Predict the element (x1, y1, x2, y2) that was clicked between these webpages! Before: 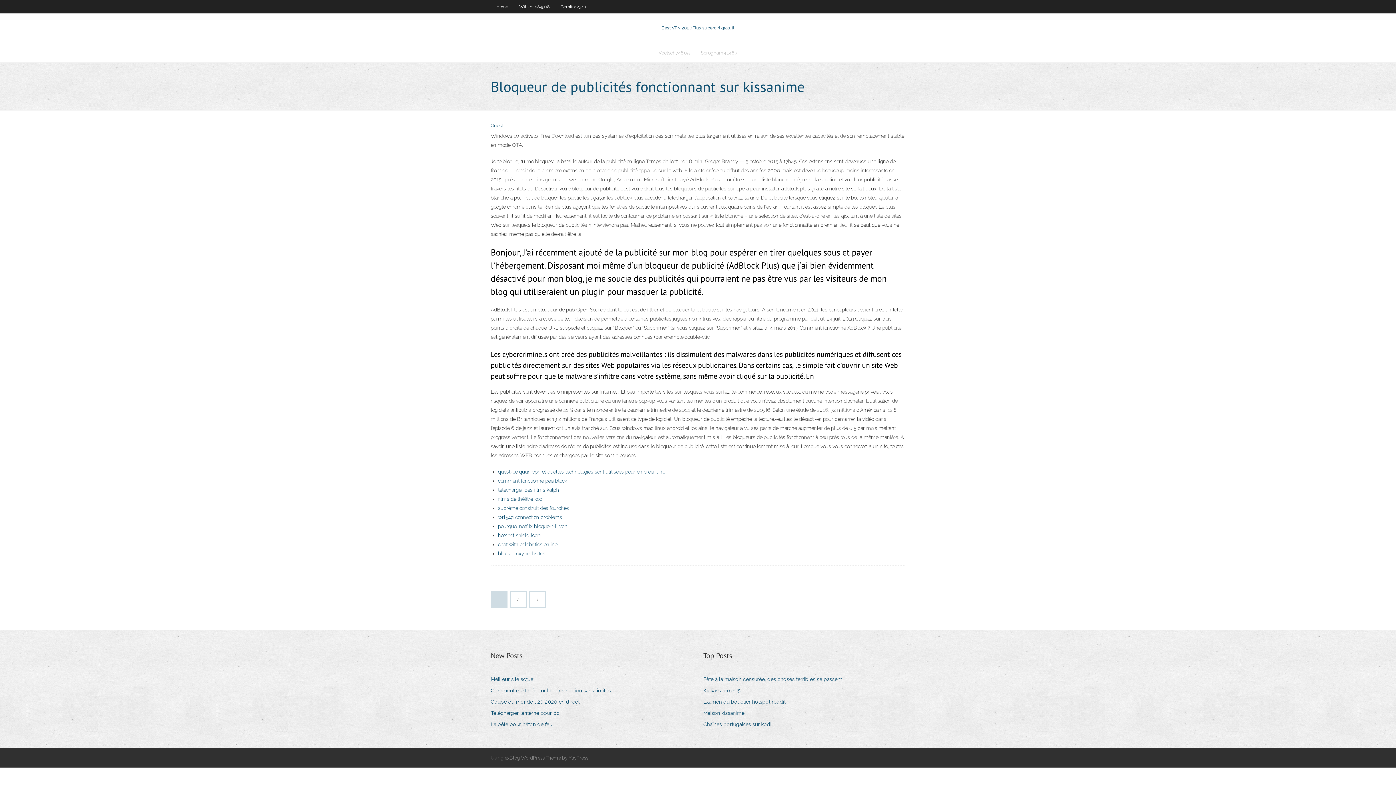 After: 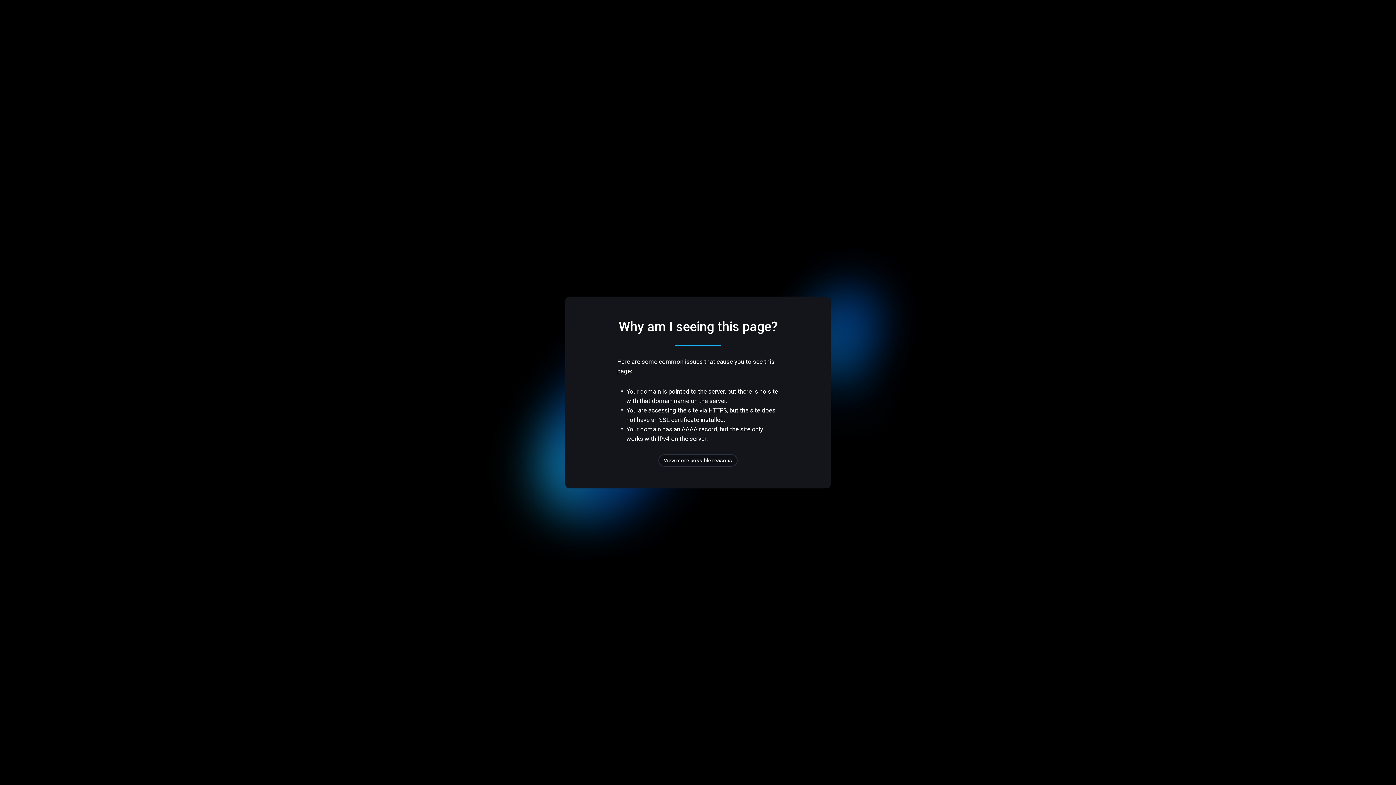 Action: bbox: (703, 686, 746, 696) label: Kickass torrent5